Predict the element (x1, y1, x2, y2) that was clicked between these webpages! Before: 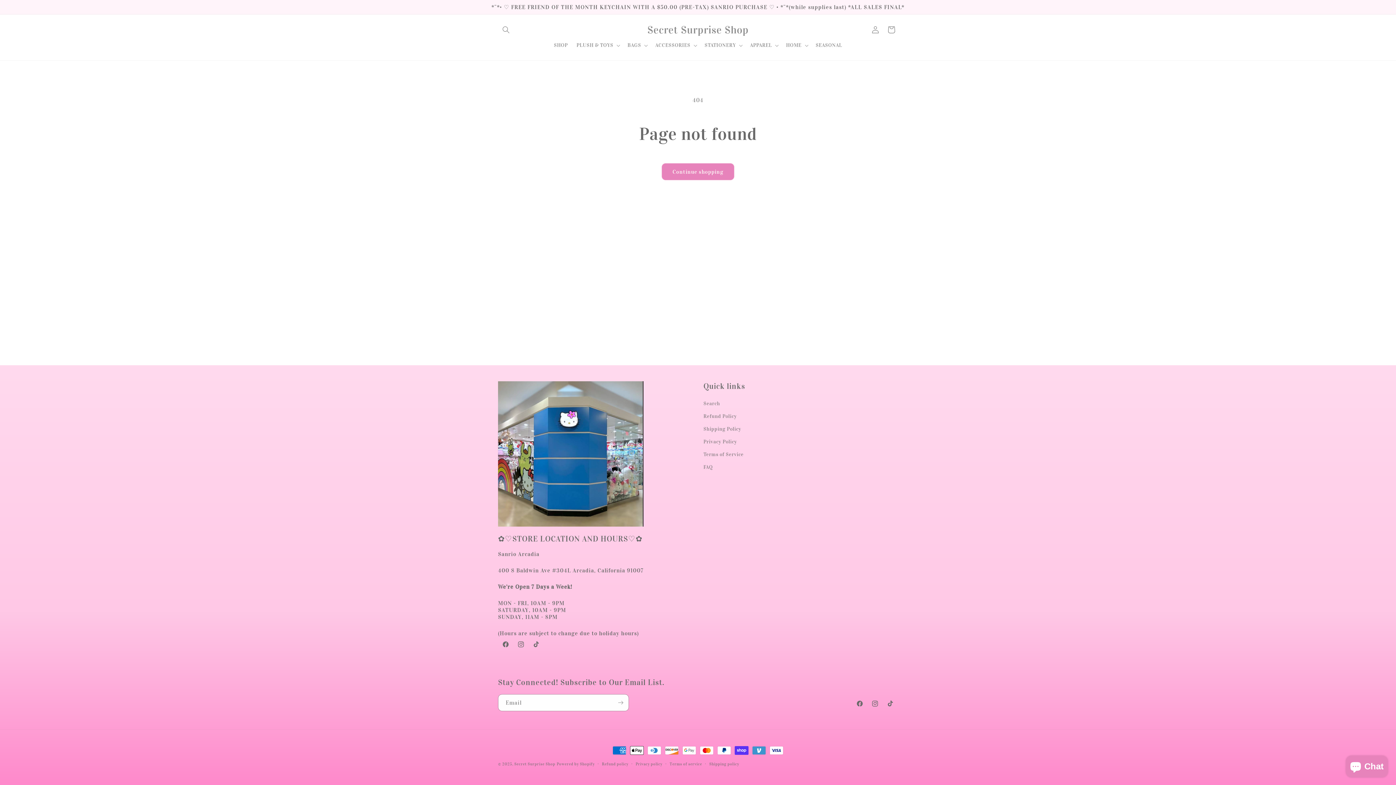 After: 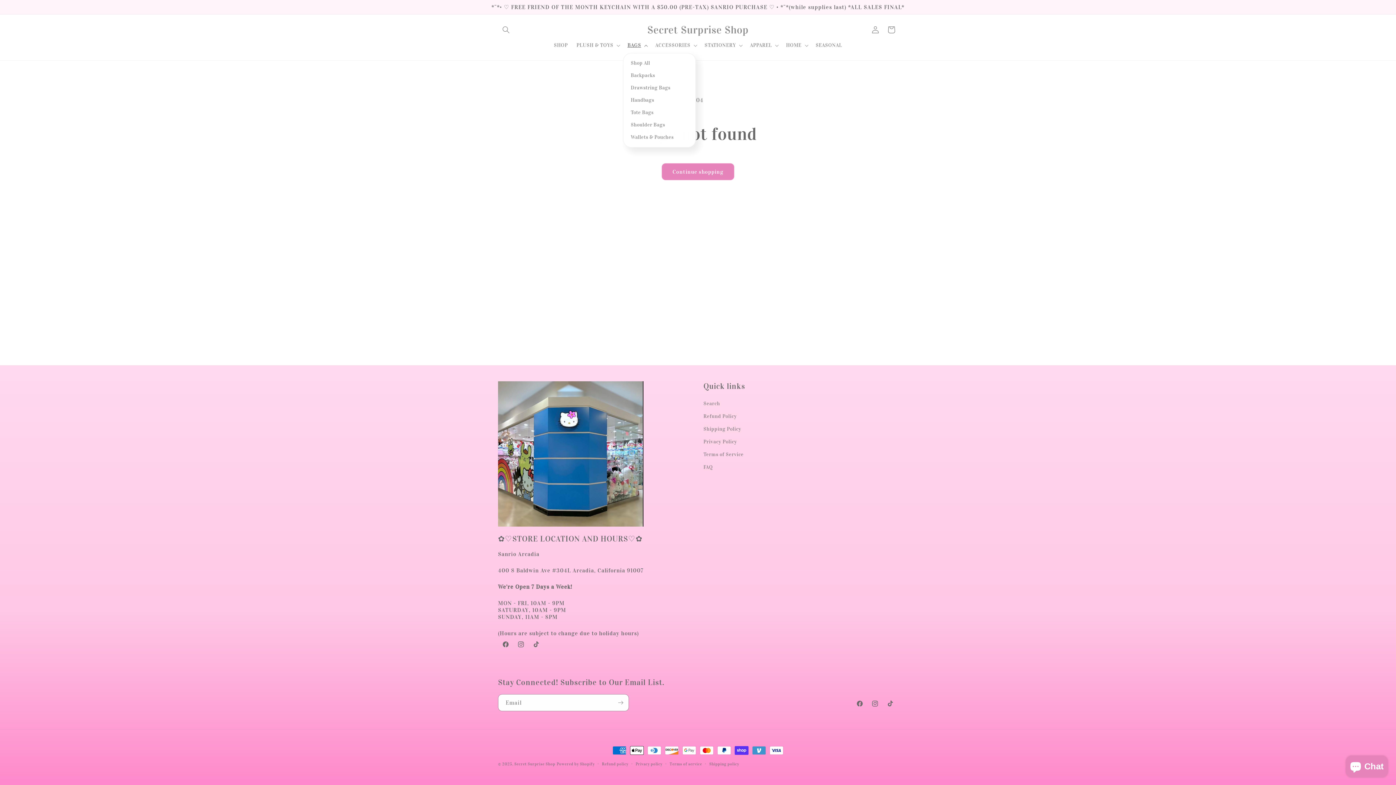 Action: label: BAGS bbox: (623, 37, 651, 53)